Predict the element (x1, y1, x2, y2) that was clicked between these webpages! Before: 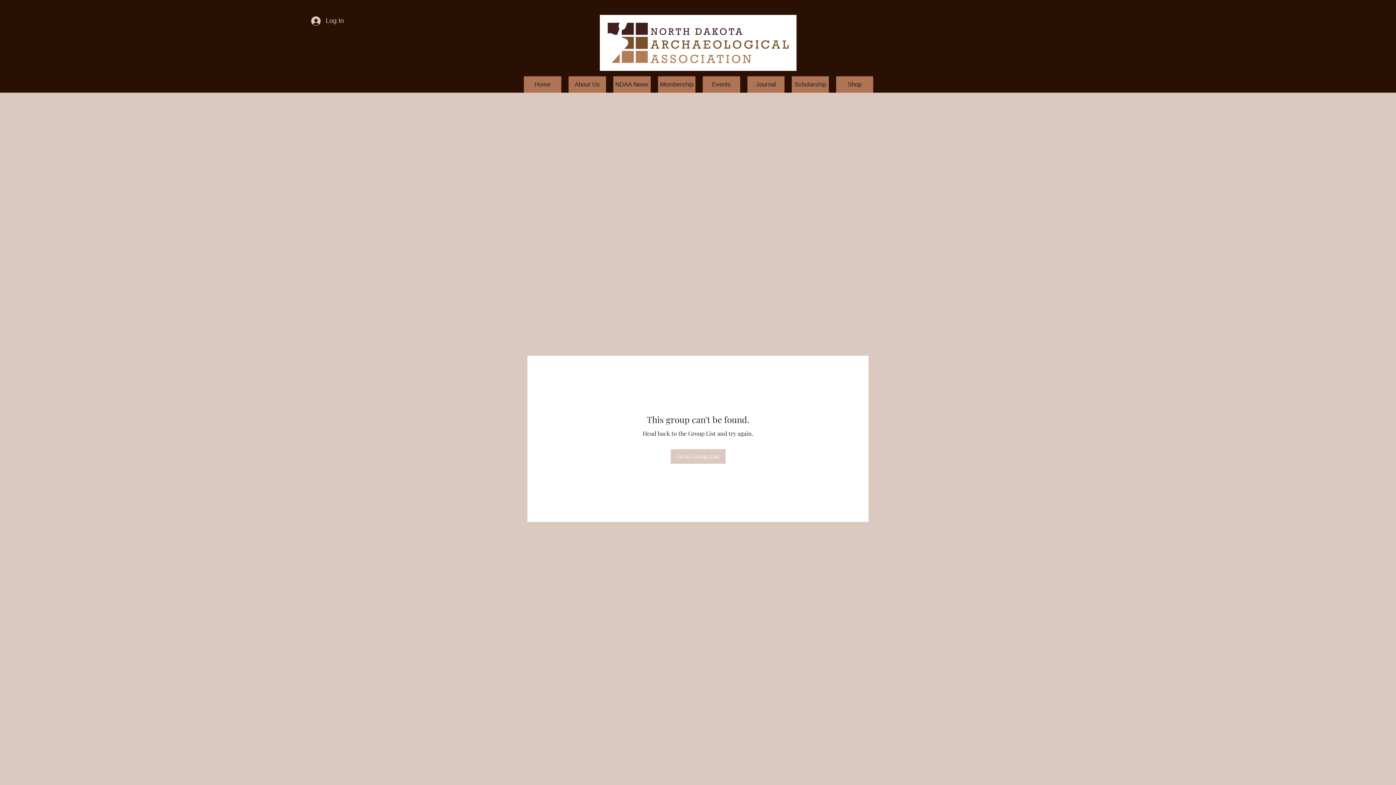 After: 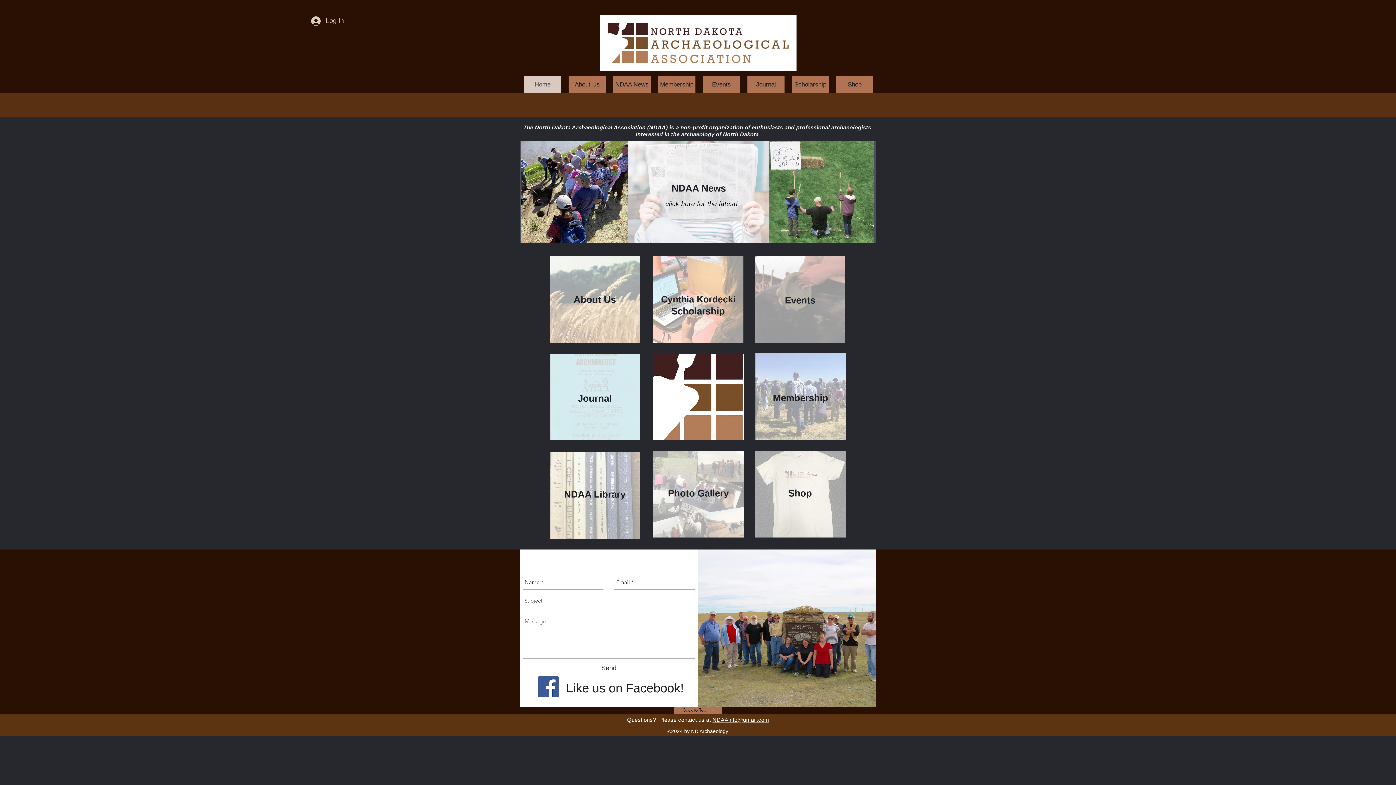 Action: label: Home bbox: (524, 76, 561, 92)